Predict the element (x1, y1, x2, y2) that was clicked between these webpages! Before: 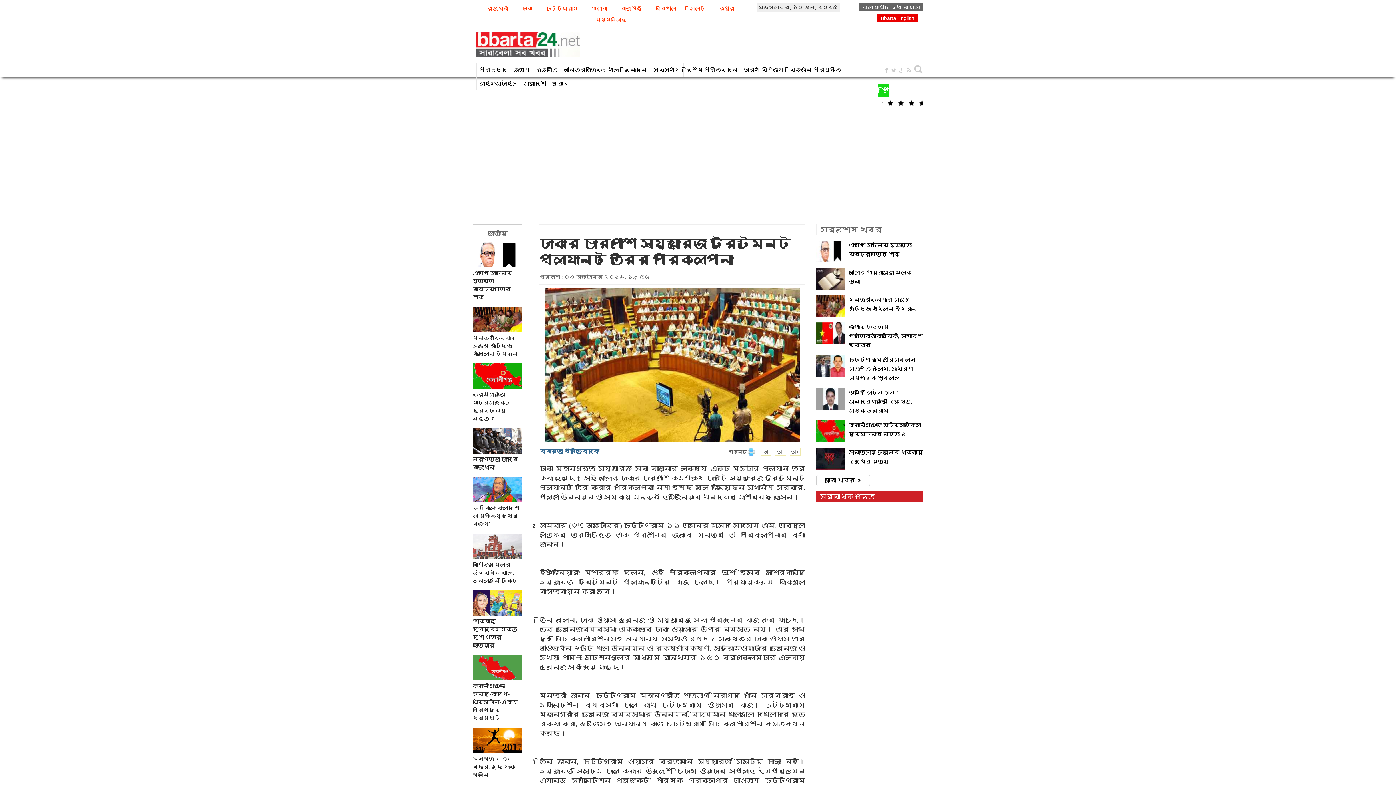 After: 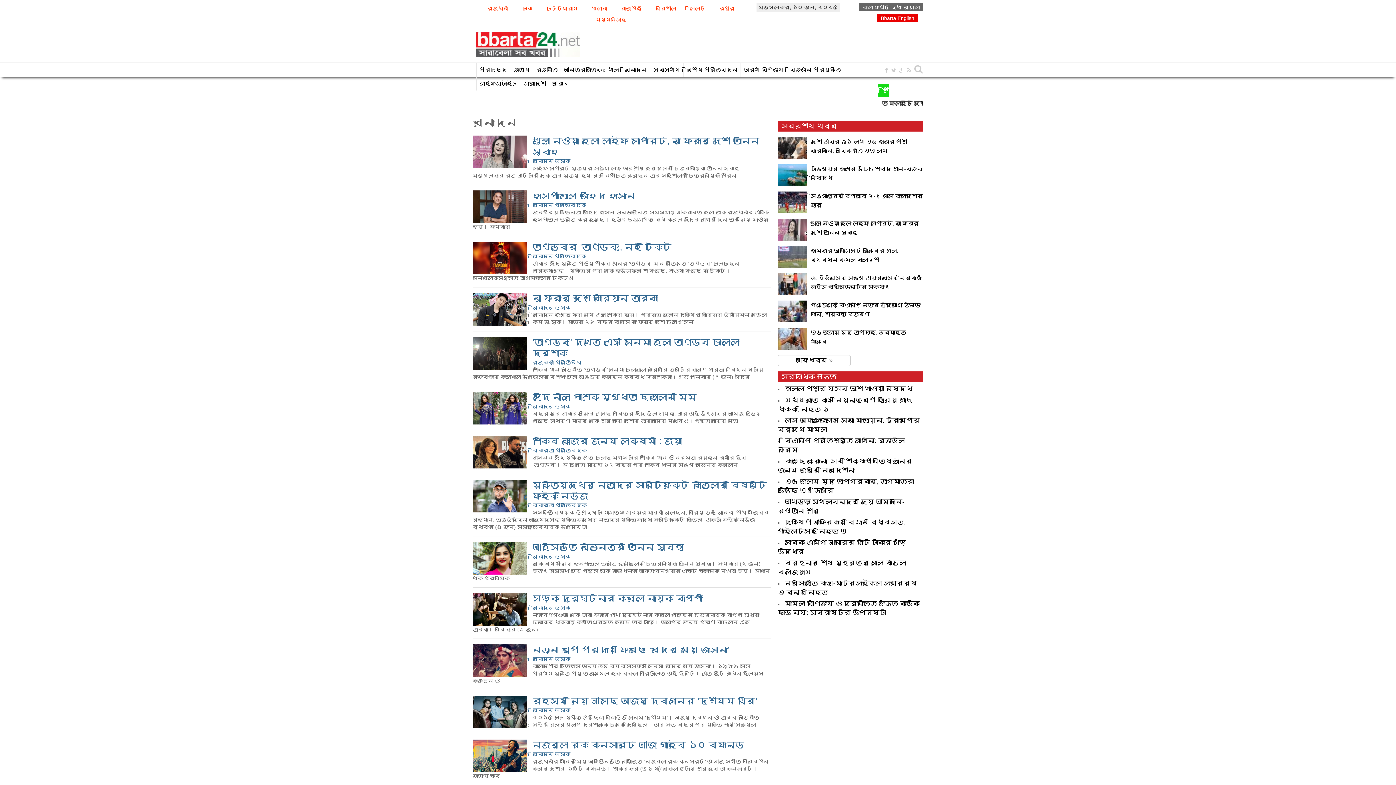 Action: bbox: (625, 66, 647, 72) label: বিনোদন